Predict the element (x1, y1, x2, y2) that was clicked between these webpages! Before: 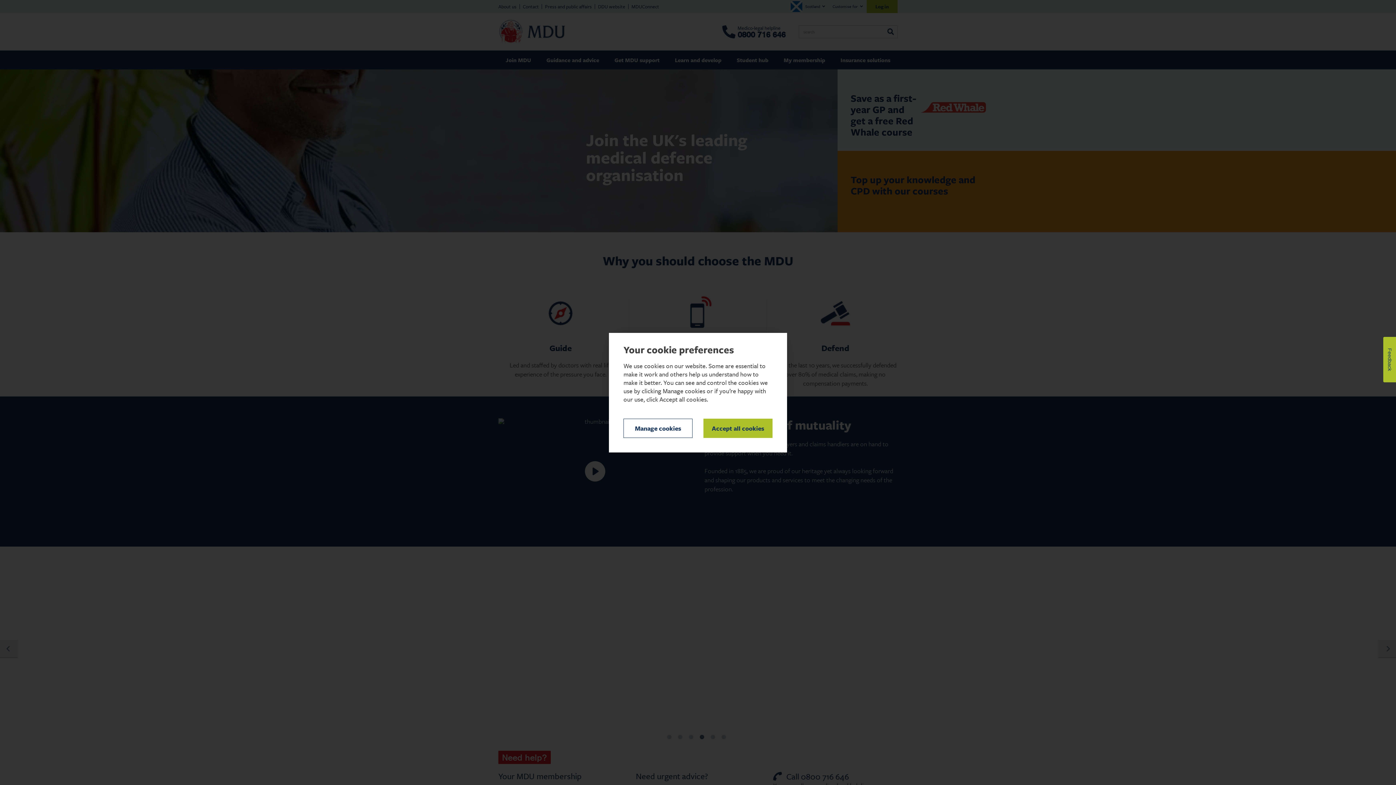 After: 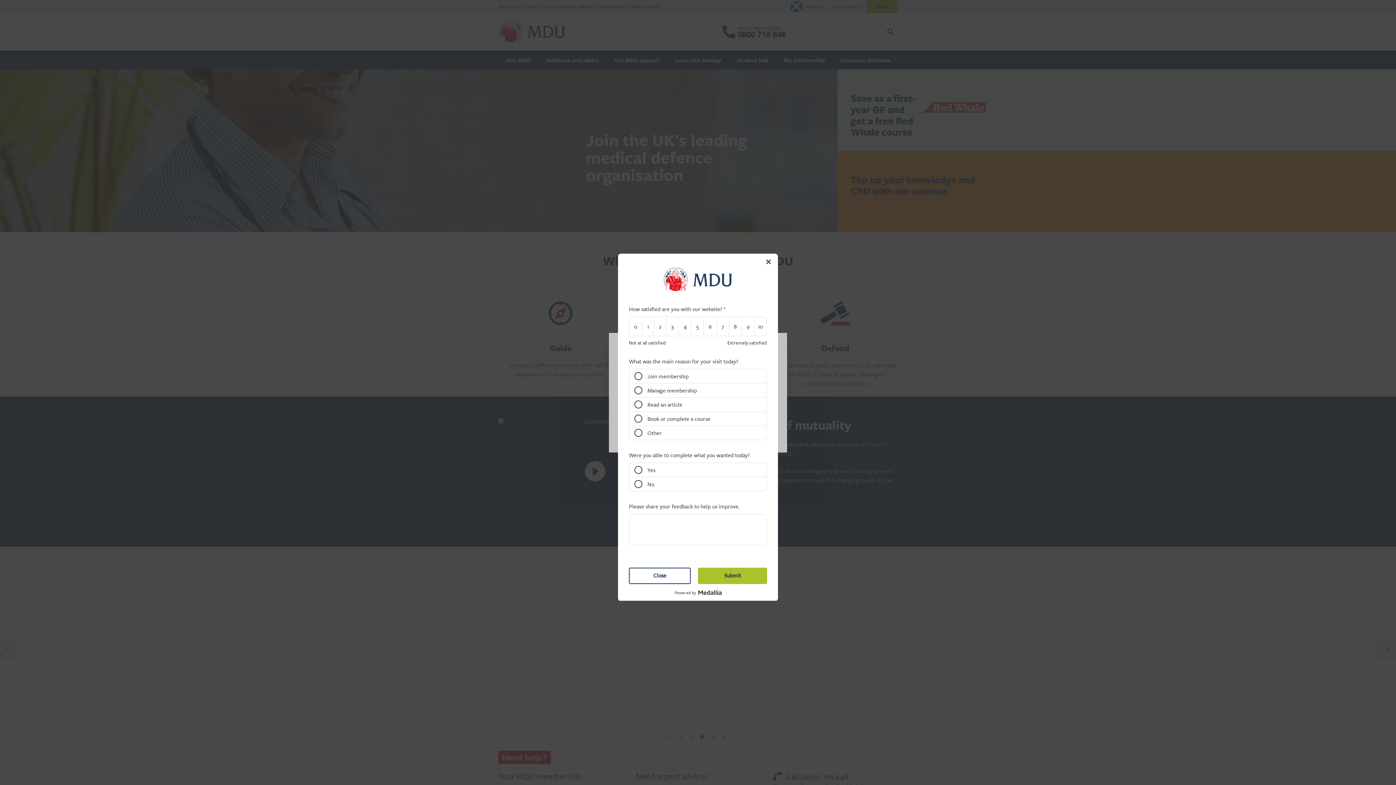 Action: bbox: (1383, 337, 1396, 382) label: Feedback